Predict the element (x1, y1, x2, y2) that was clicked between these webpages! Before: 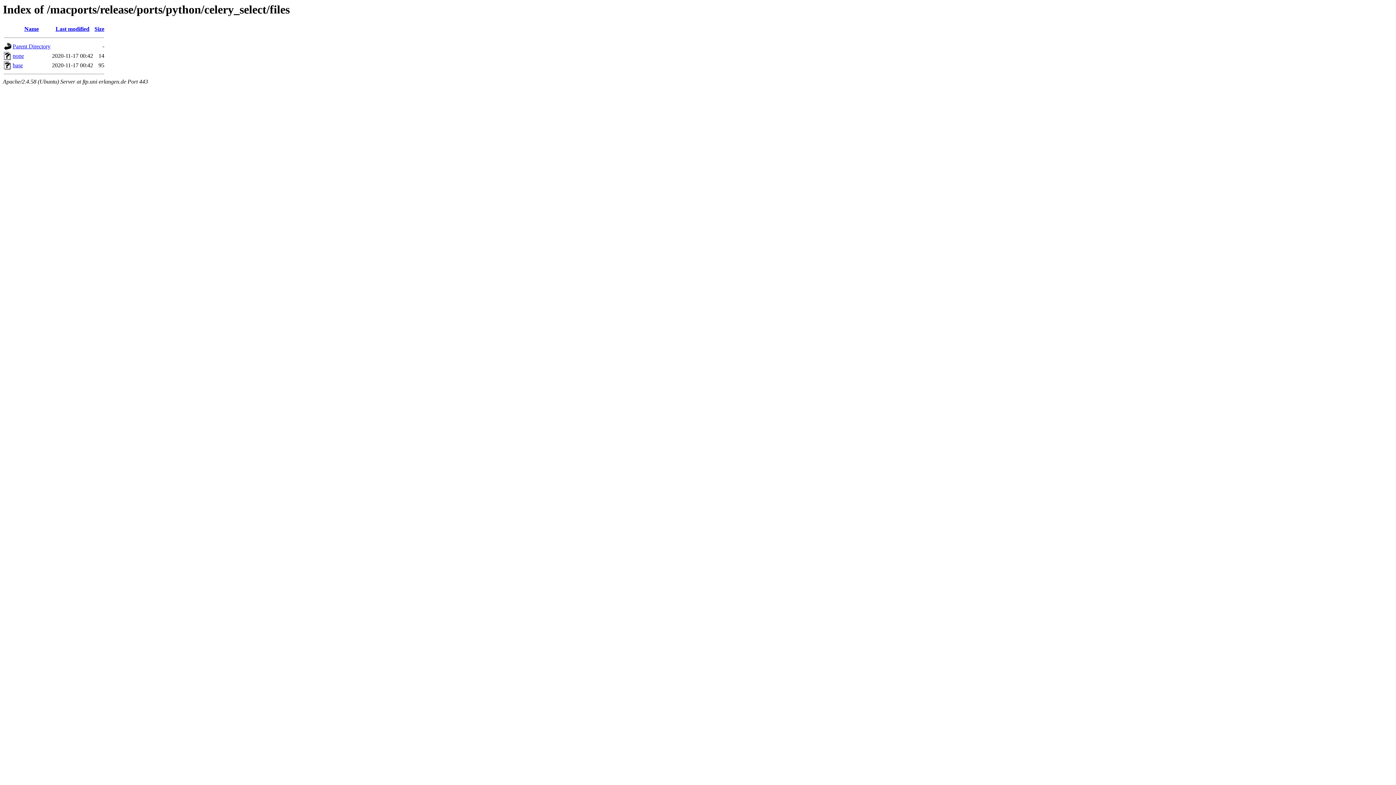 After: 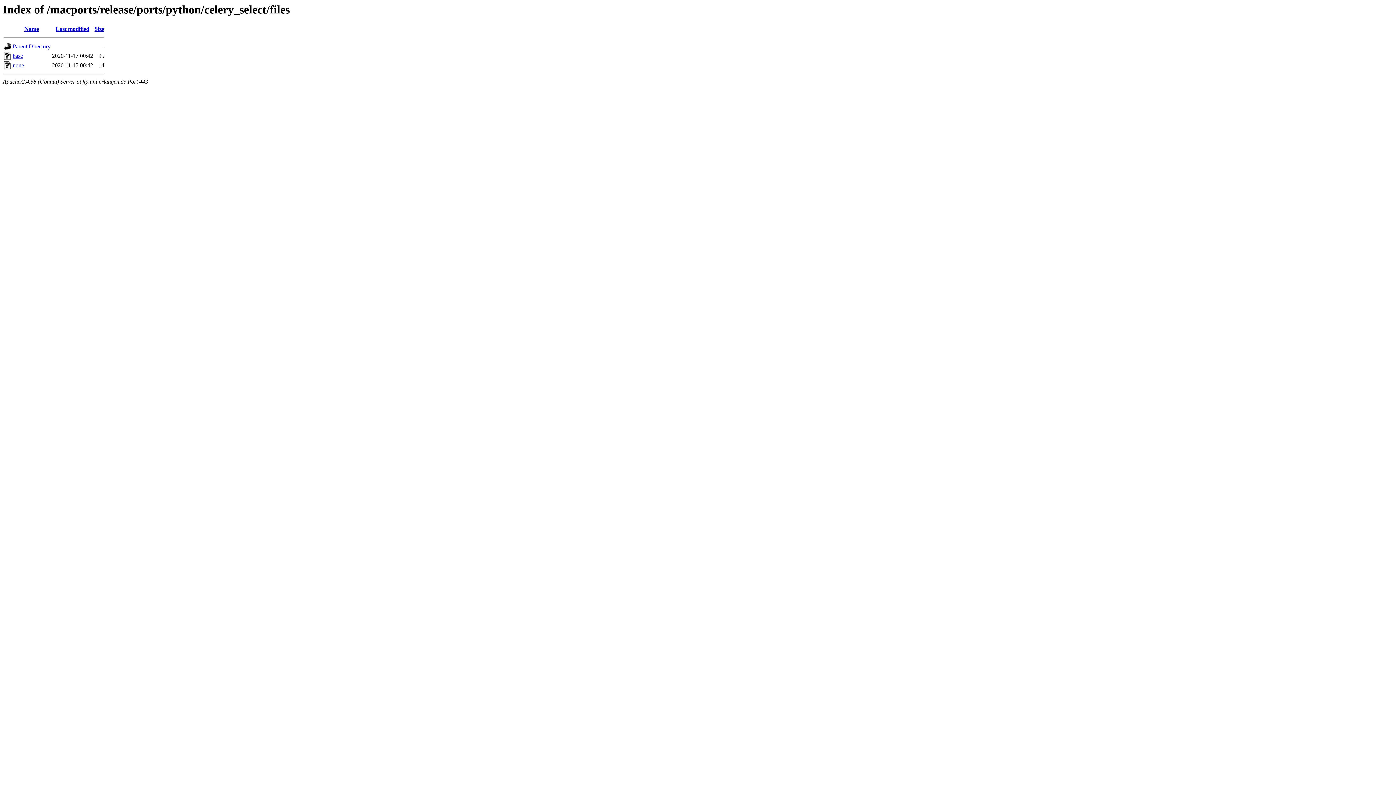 Action: label: Size bbox: (94, 25, 104, 32)